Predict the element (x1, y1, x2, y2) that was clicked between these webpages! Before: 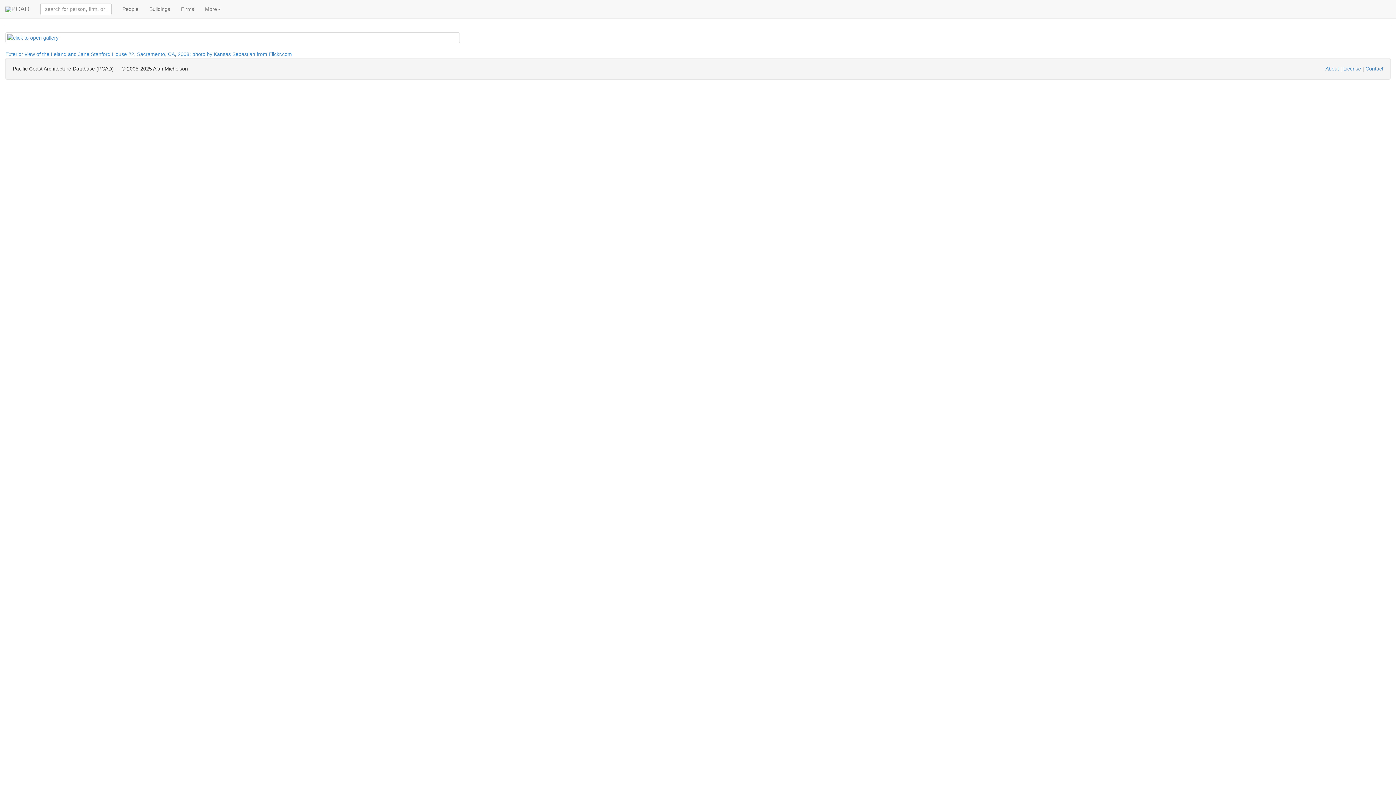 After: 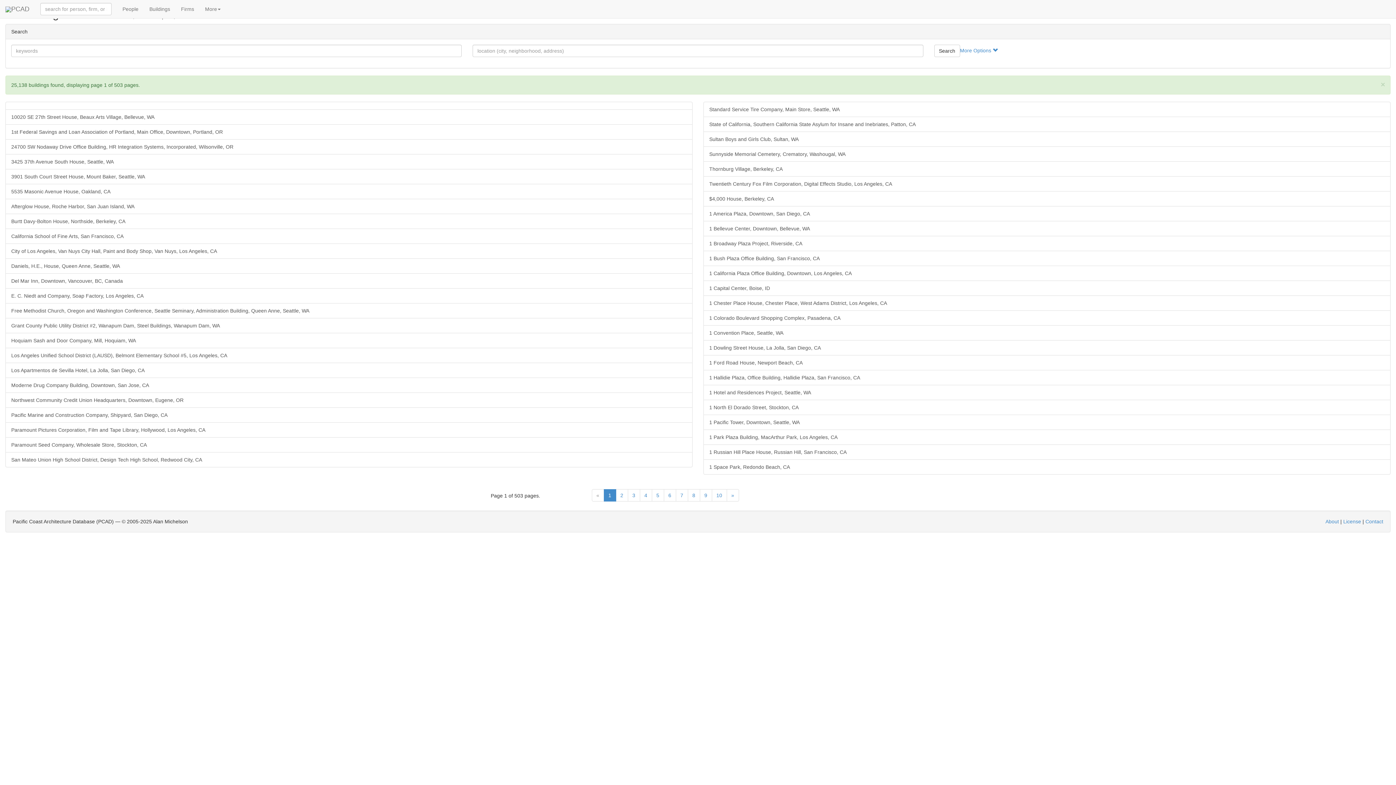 Action: label: Buildings bbox: (144, 0, 175, 18)